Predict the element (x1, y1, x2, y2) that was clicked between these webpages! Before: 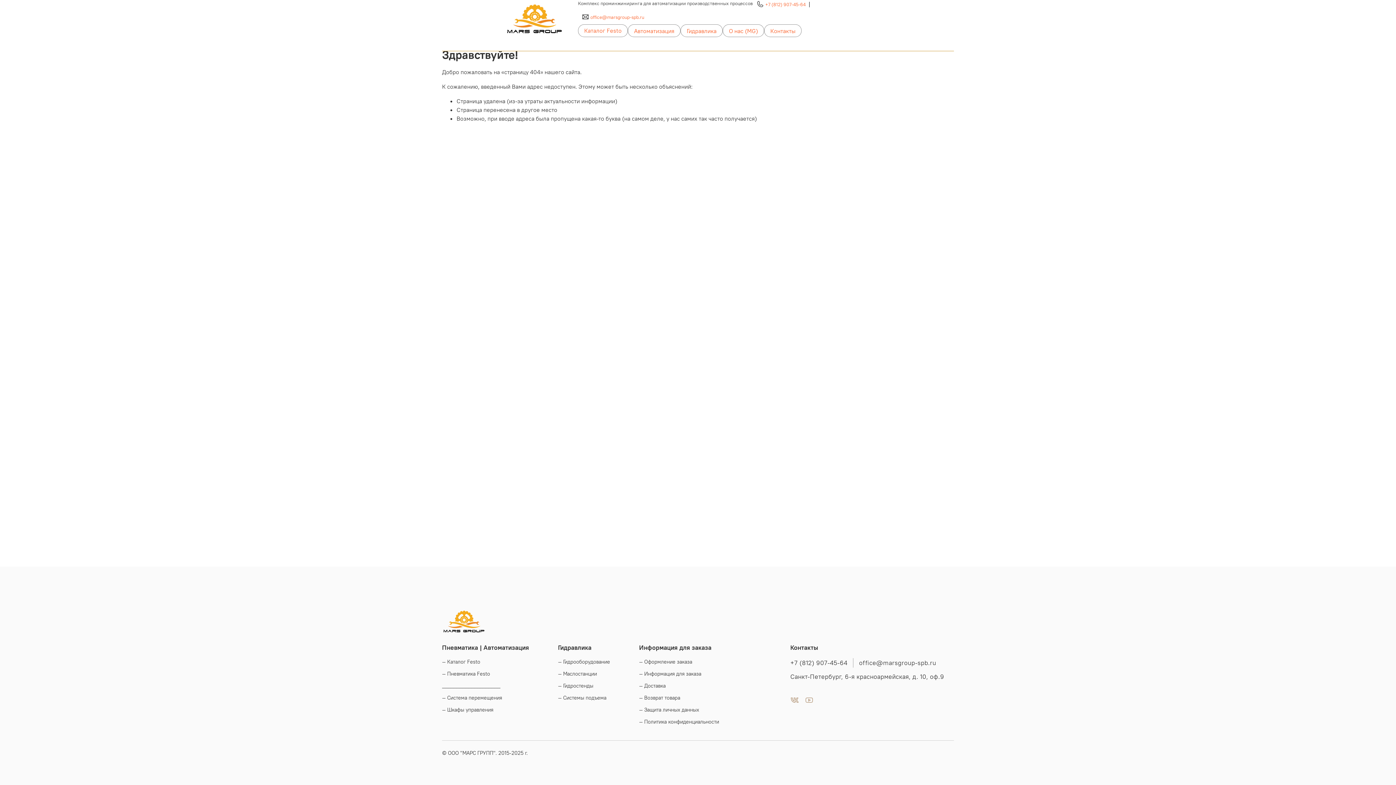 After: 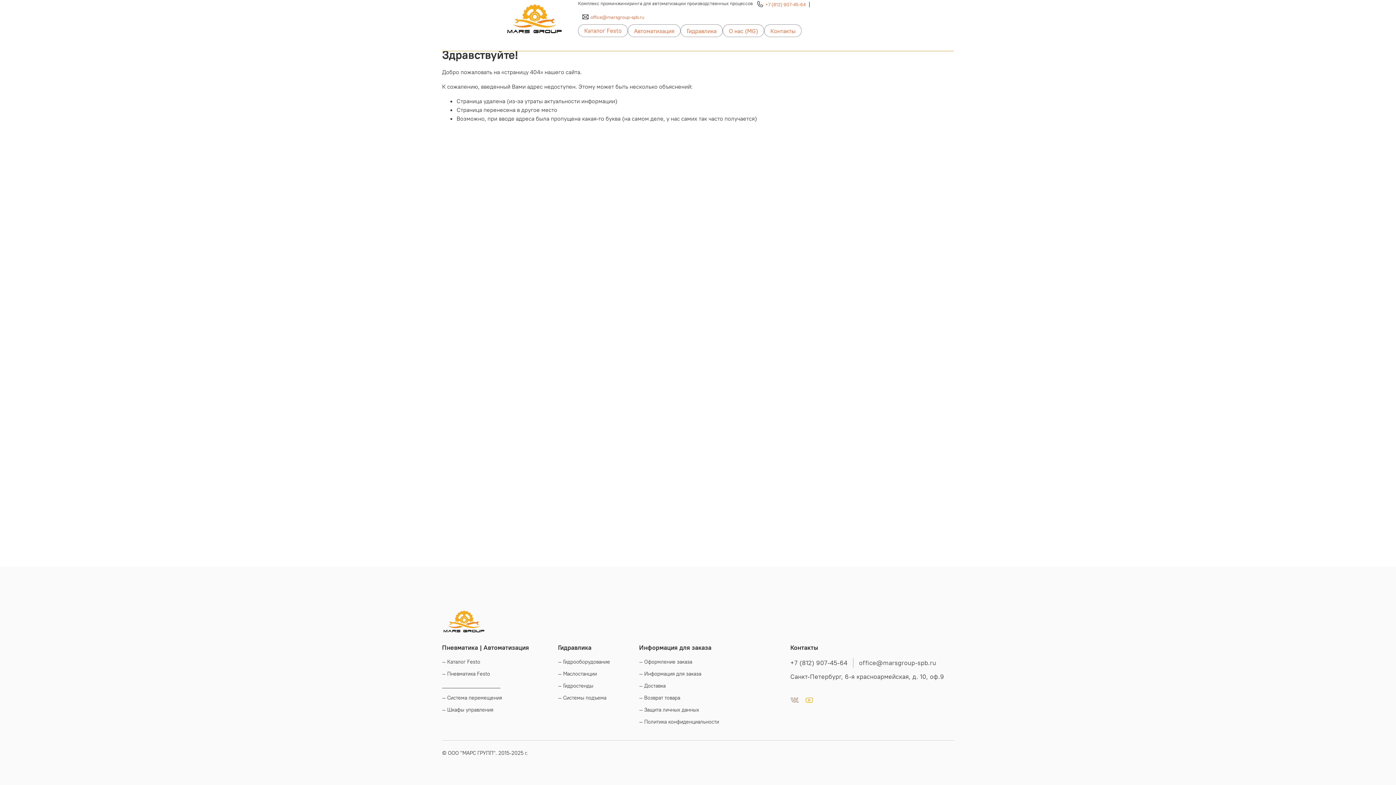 Action: bbox: (805, 696, 813, 705)